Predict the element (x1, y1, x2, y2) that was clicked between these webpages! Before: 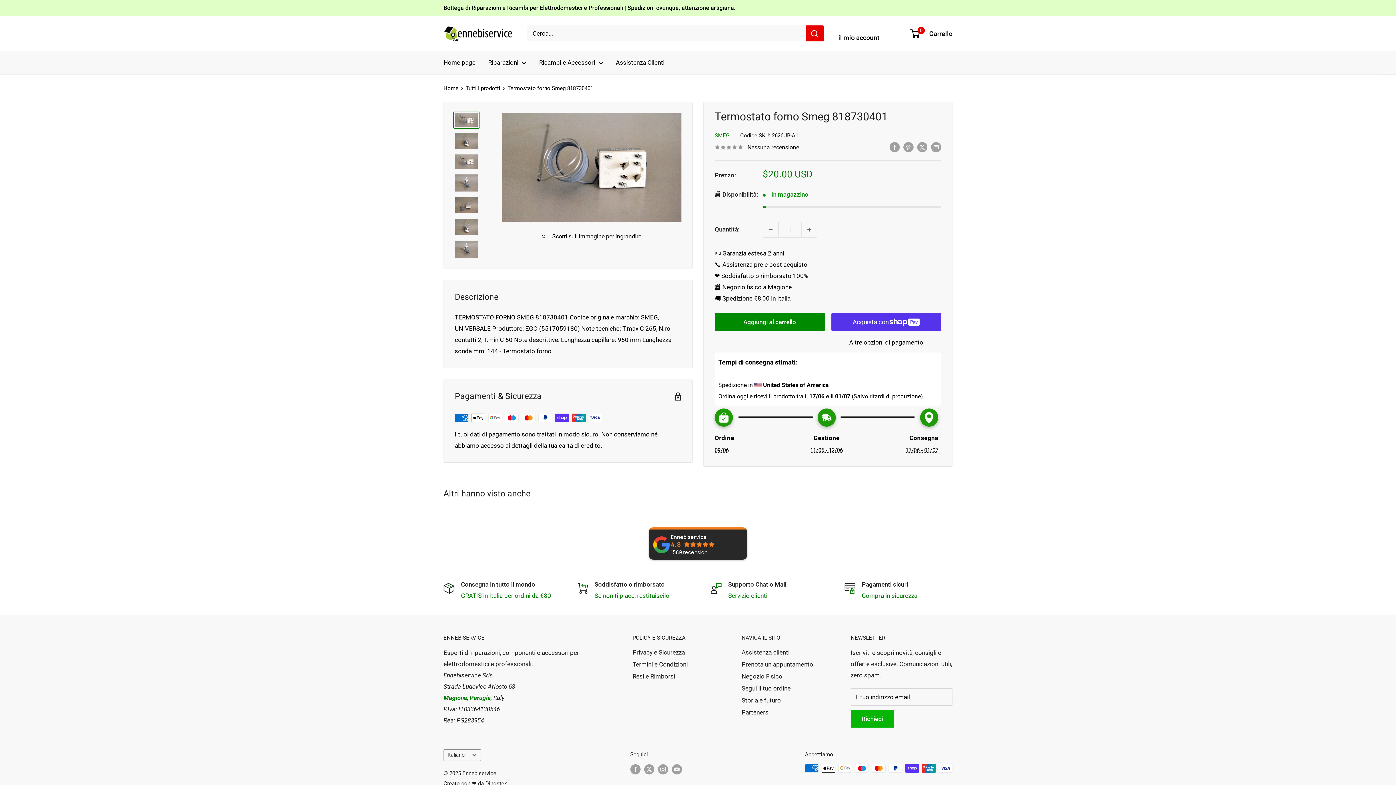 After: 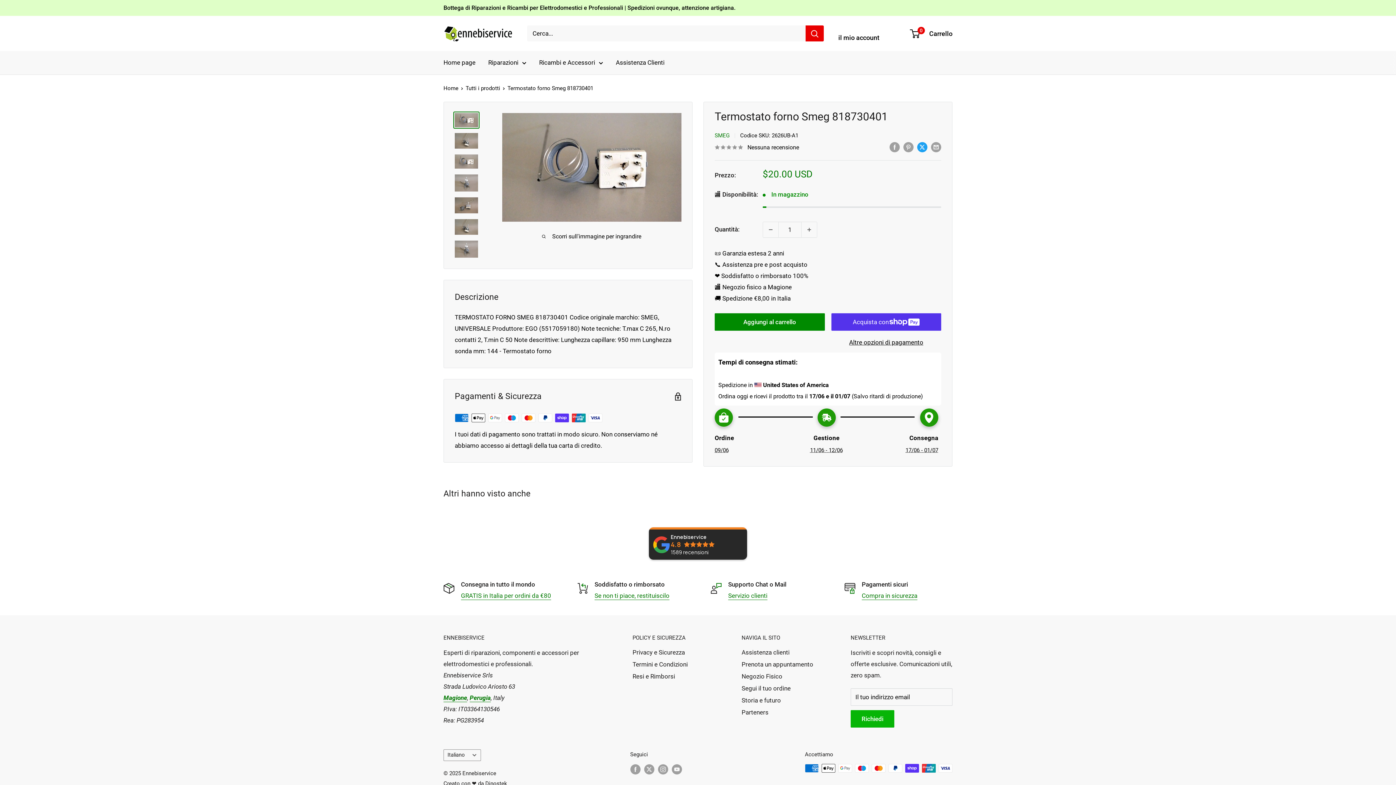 Action: label: Twitta su Twitter bbox: (917, 141, 927, 152)